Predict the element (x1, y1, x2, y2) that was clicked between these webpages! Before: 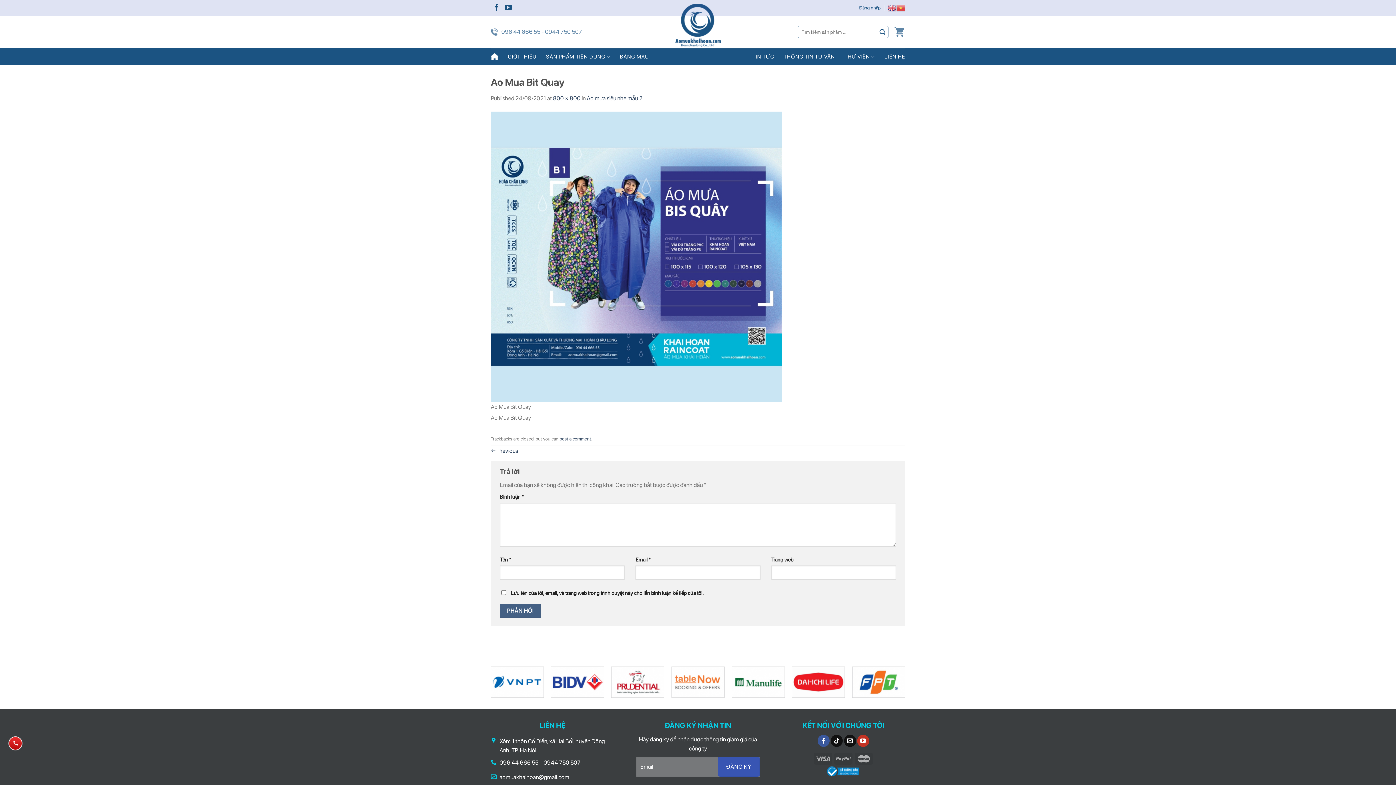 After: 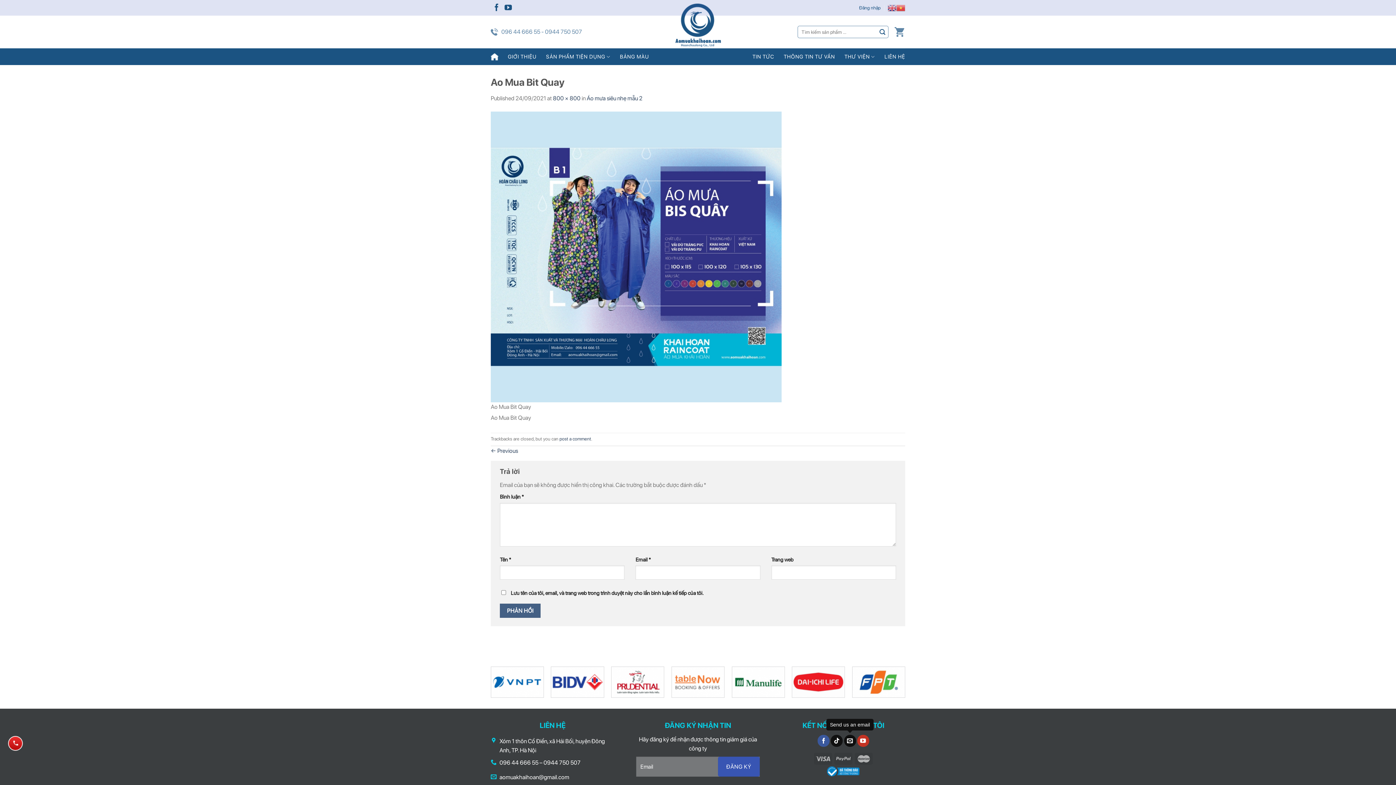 Action: bbox: (844, 735, 856, 747) label: Send us an email